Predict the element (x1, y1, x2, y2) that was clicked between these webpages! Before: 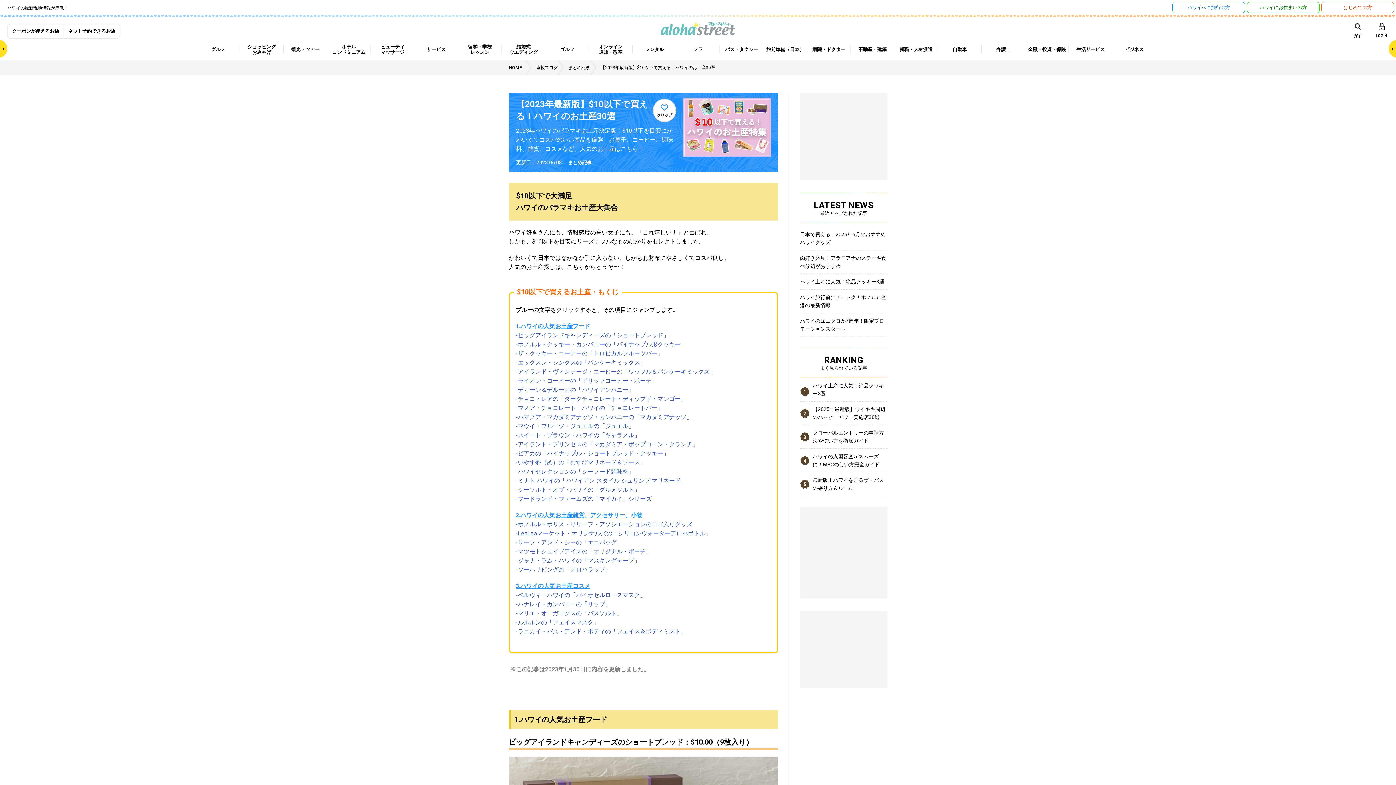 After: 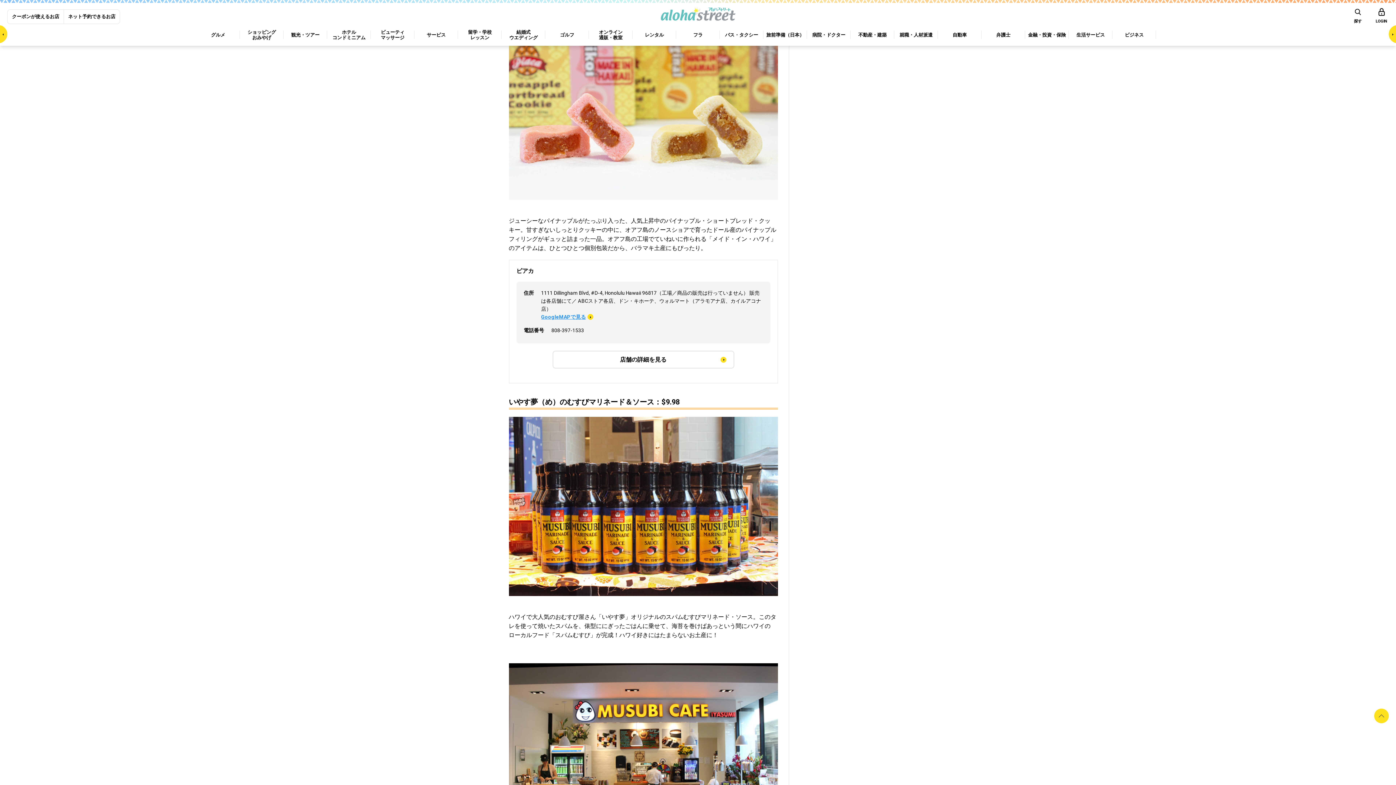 Action: bbox: (515, 450, 669, 457) label: -ピアカの「パイナップル・ショートブレッド・クッキー」